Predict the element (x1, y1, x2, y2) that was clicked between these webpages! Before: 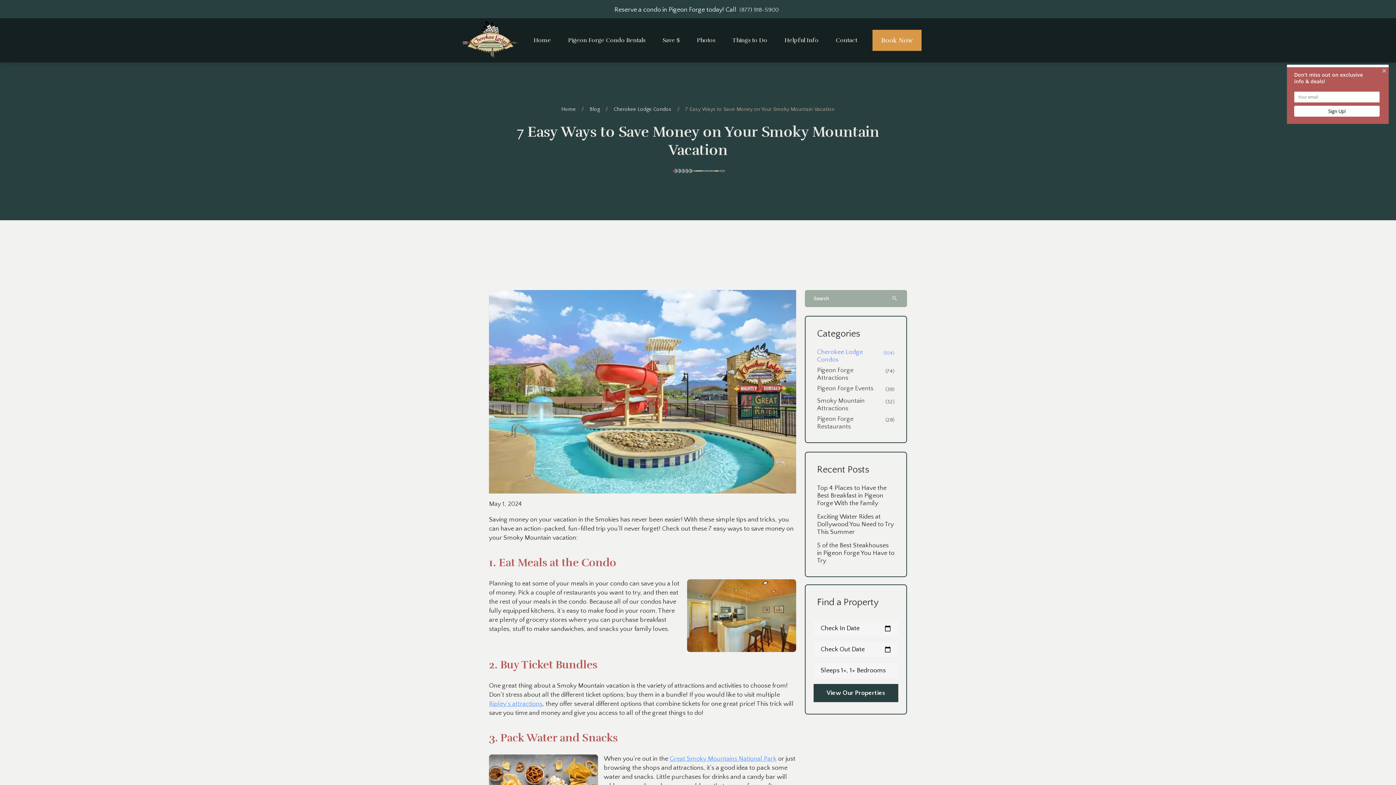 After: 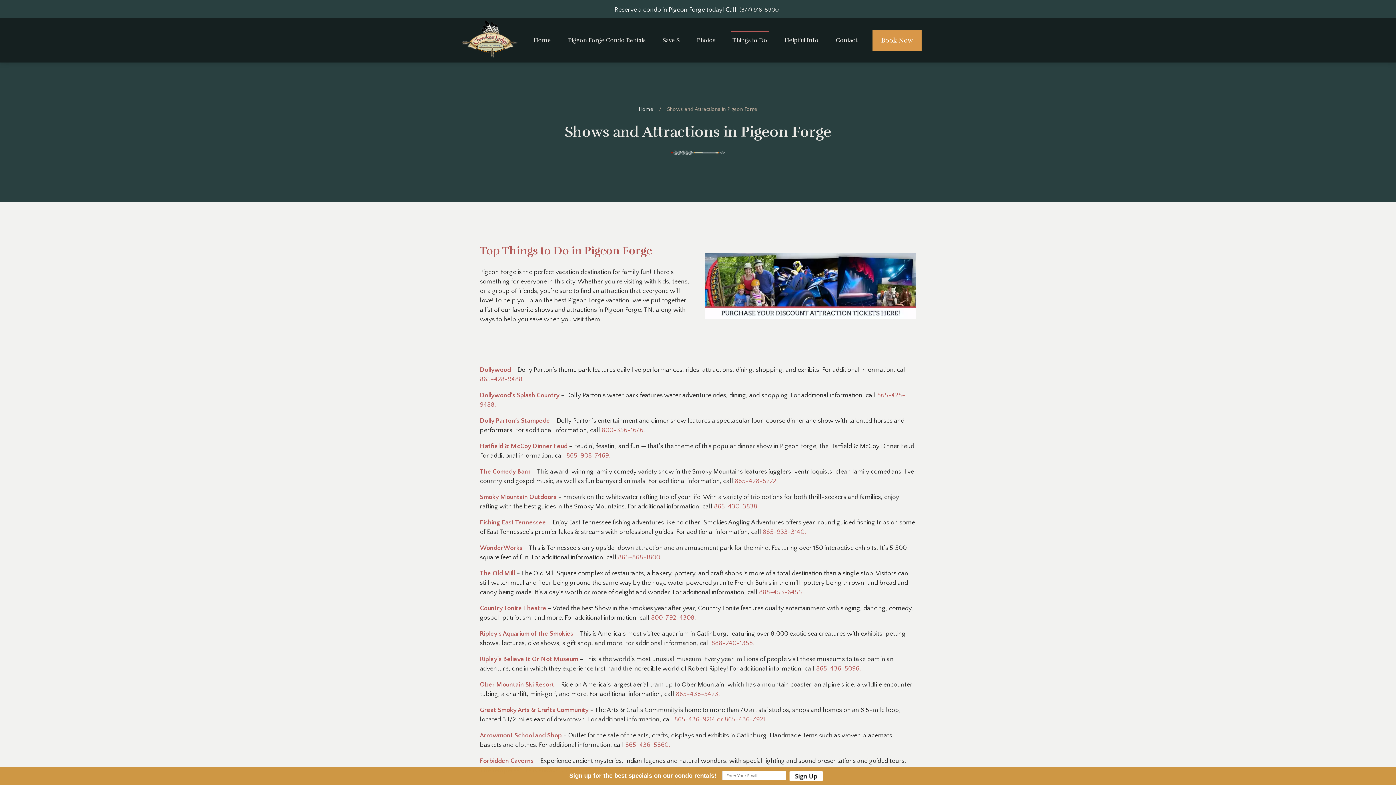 Action: label: Things to Do bbox: (732, 36, 767, 44)